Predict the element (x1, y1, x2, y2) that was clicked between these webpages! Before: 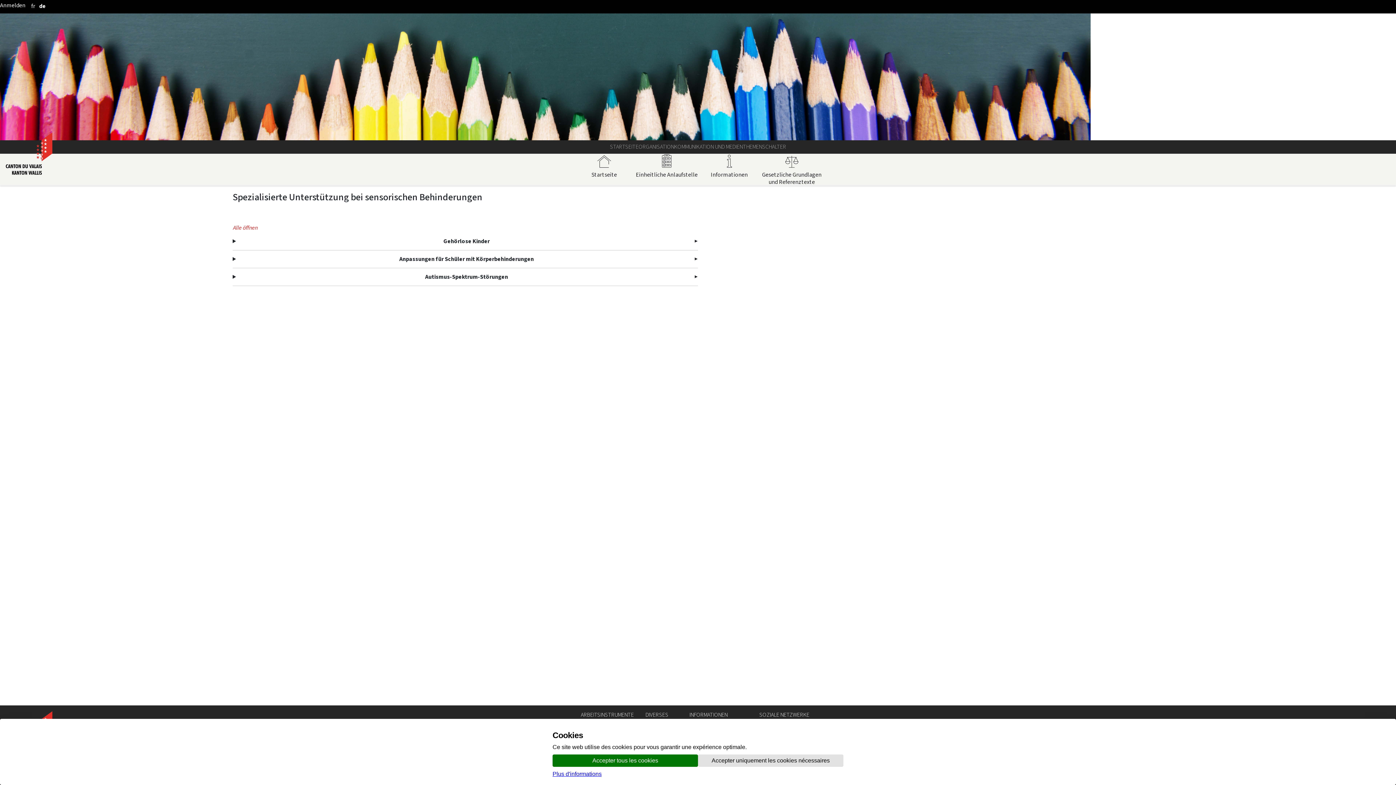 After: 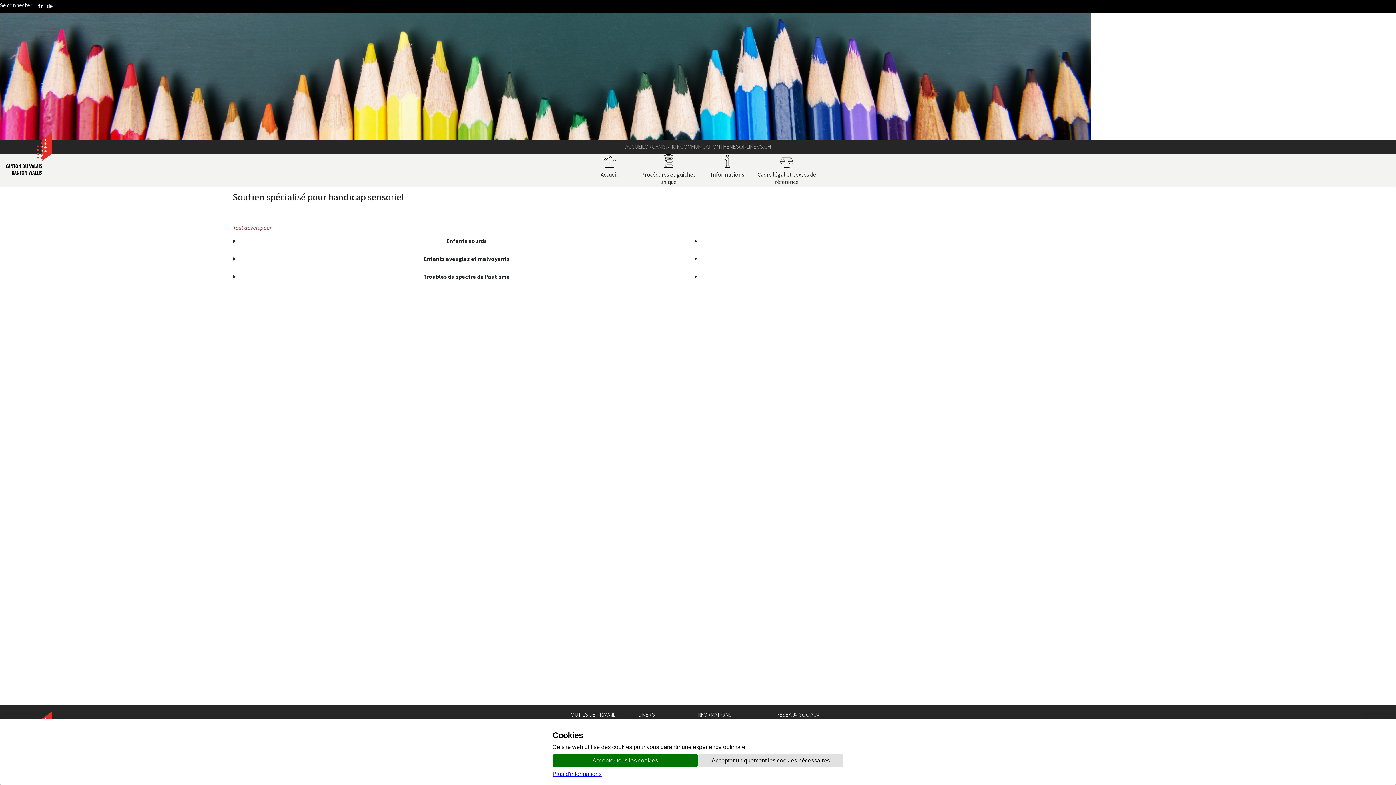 Action: label: français bbox: (31, 2, 35, 9)